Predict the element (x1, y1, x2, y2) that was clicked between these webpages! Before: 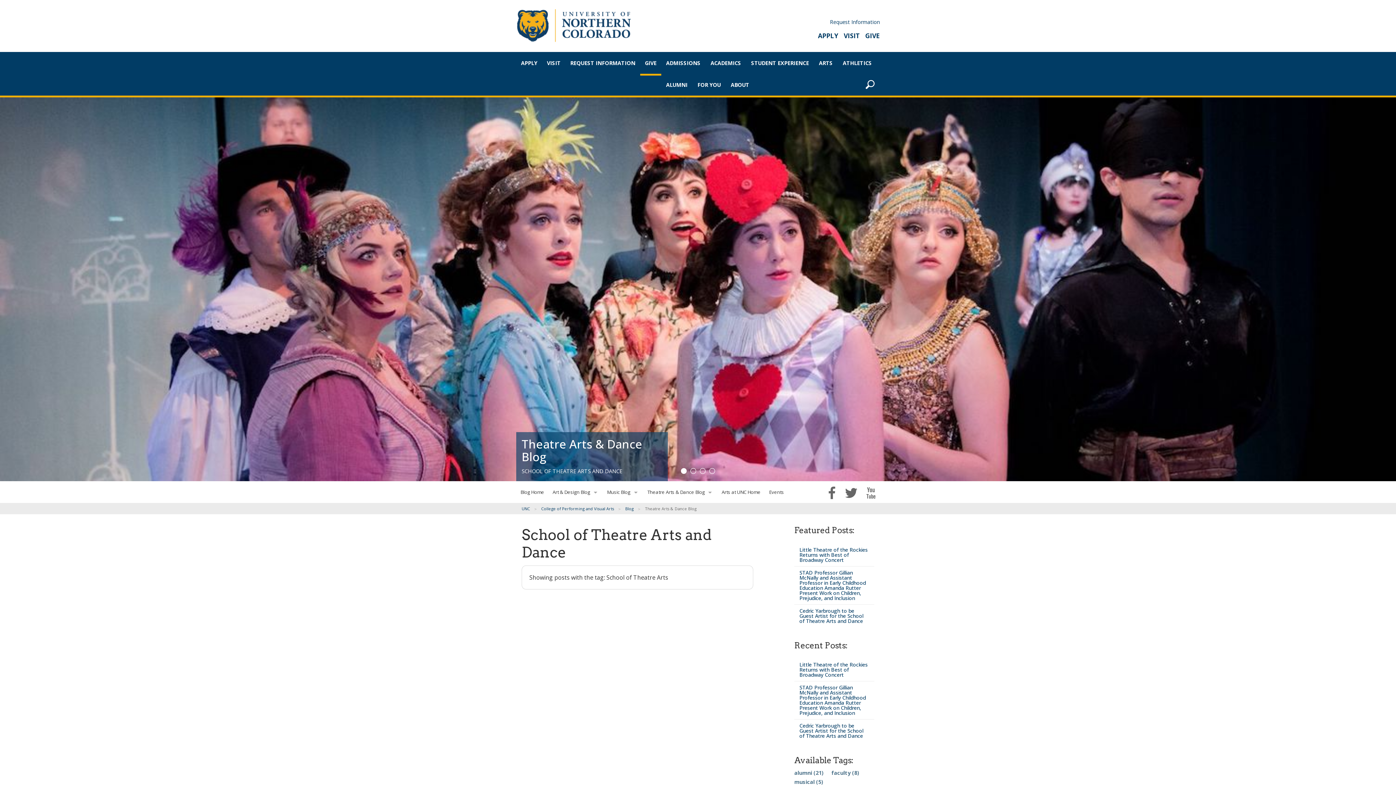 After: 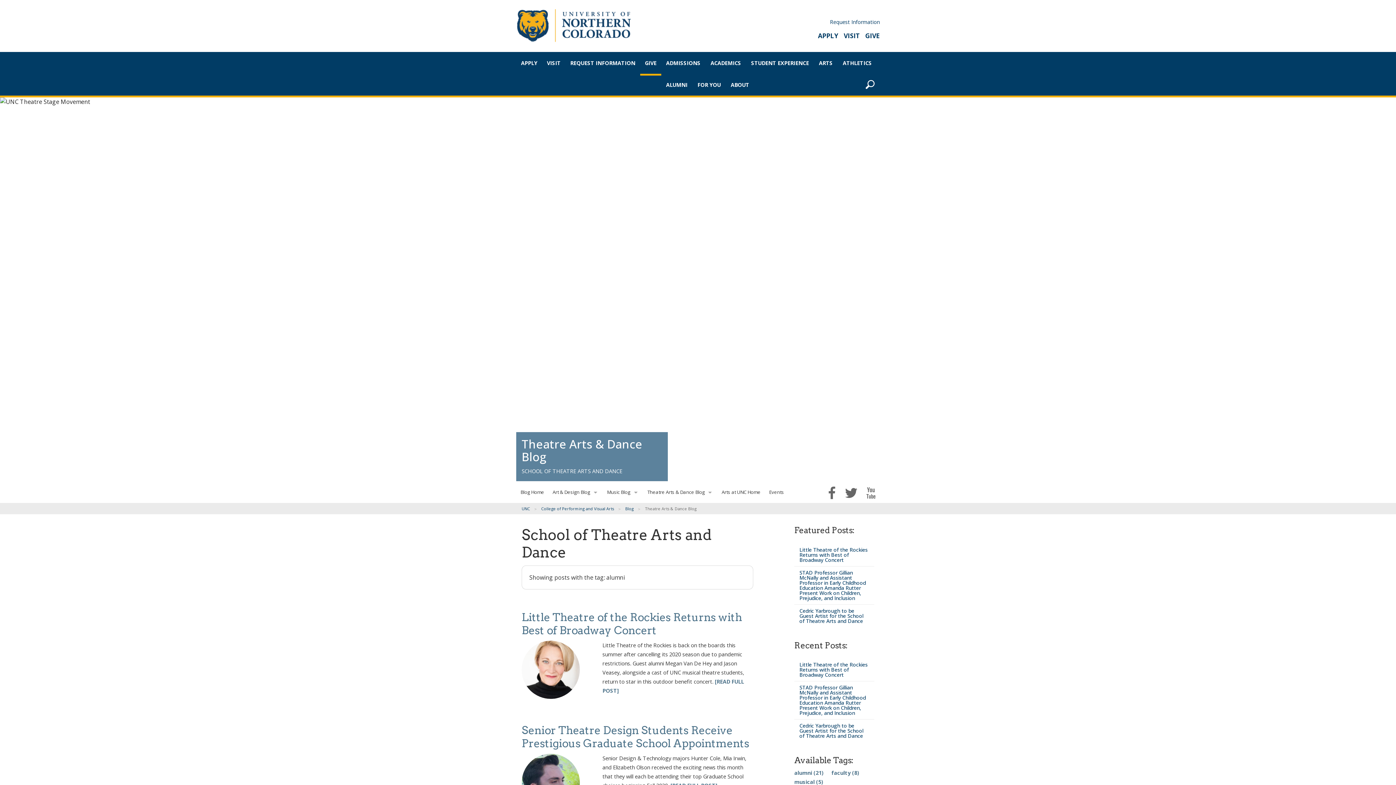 Action: label: alumni (21) bbox: (794, 768, 823, 777)